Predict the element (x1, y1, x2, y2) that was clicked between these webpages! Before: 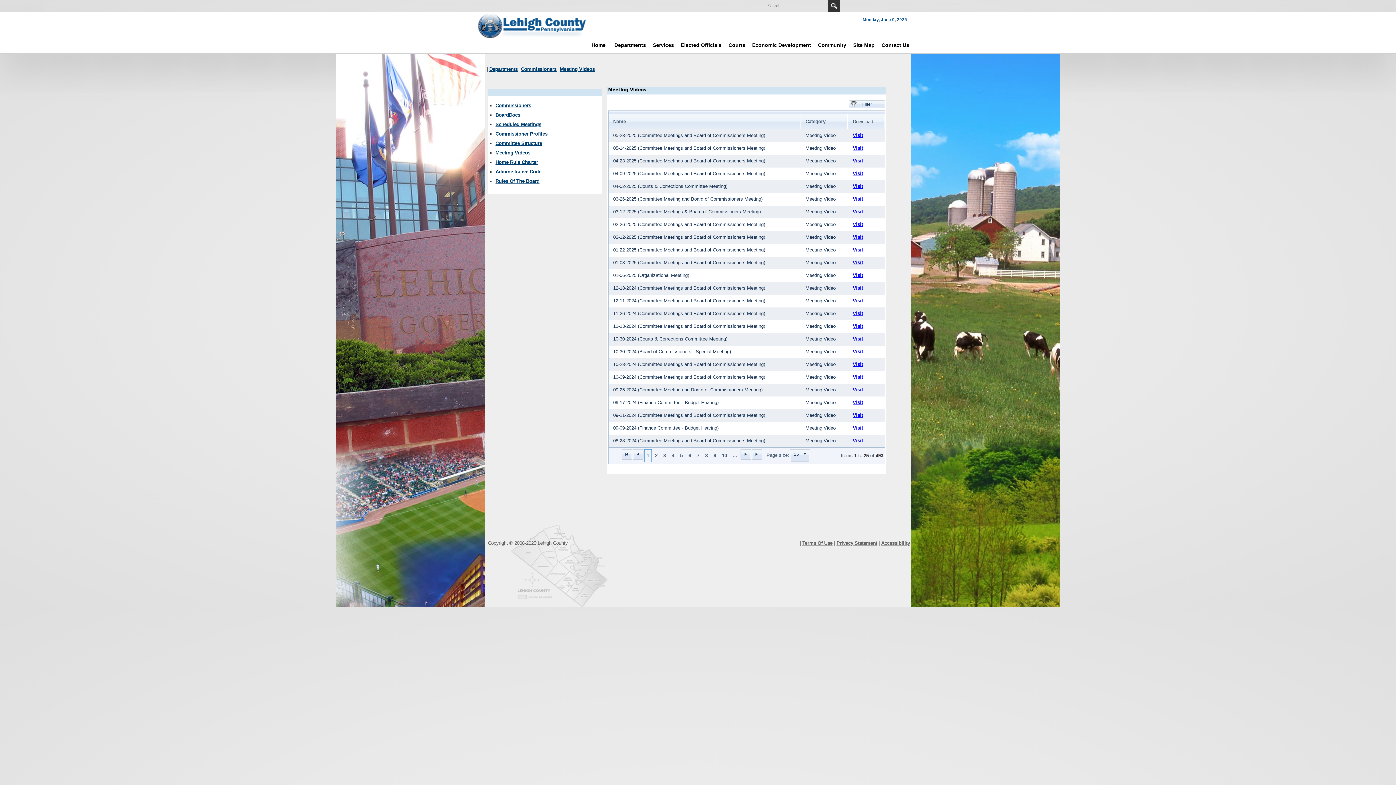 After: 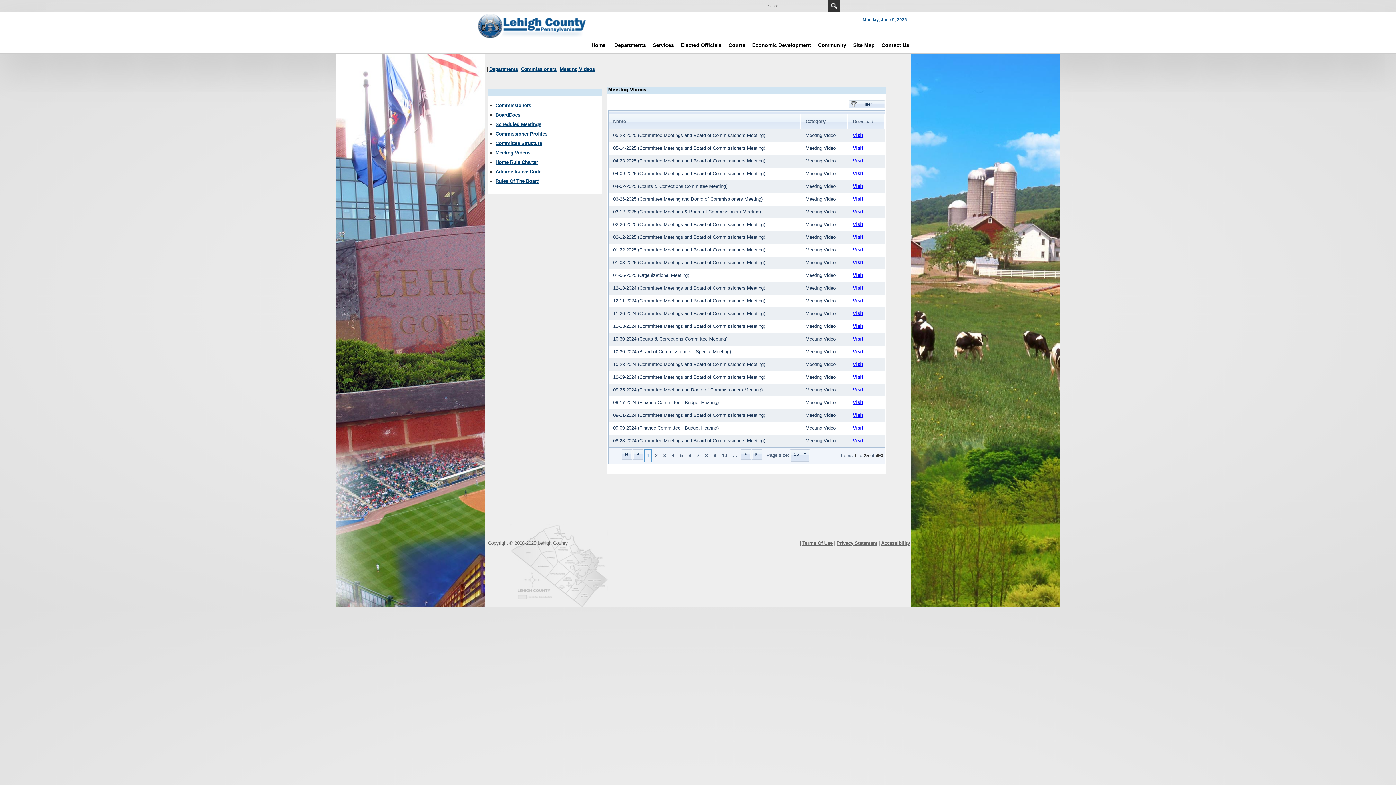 Action: label: Visit bbox: (852, 400, 863, 405)